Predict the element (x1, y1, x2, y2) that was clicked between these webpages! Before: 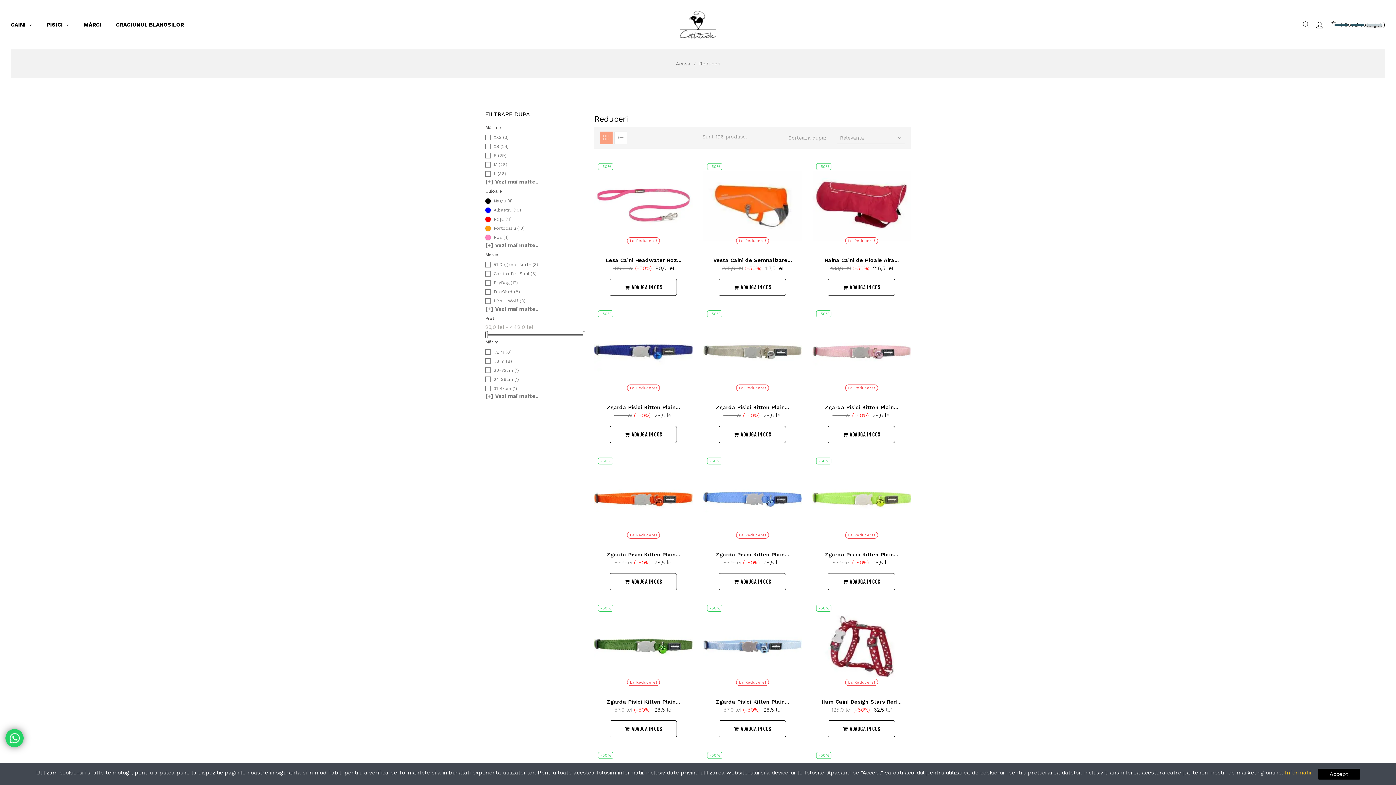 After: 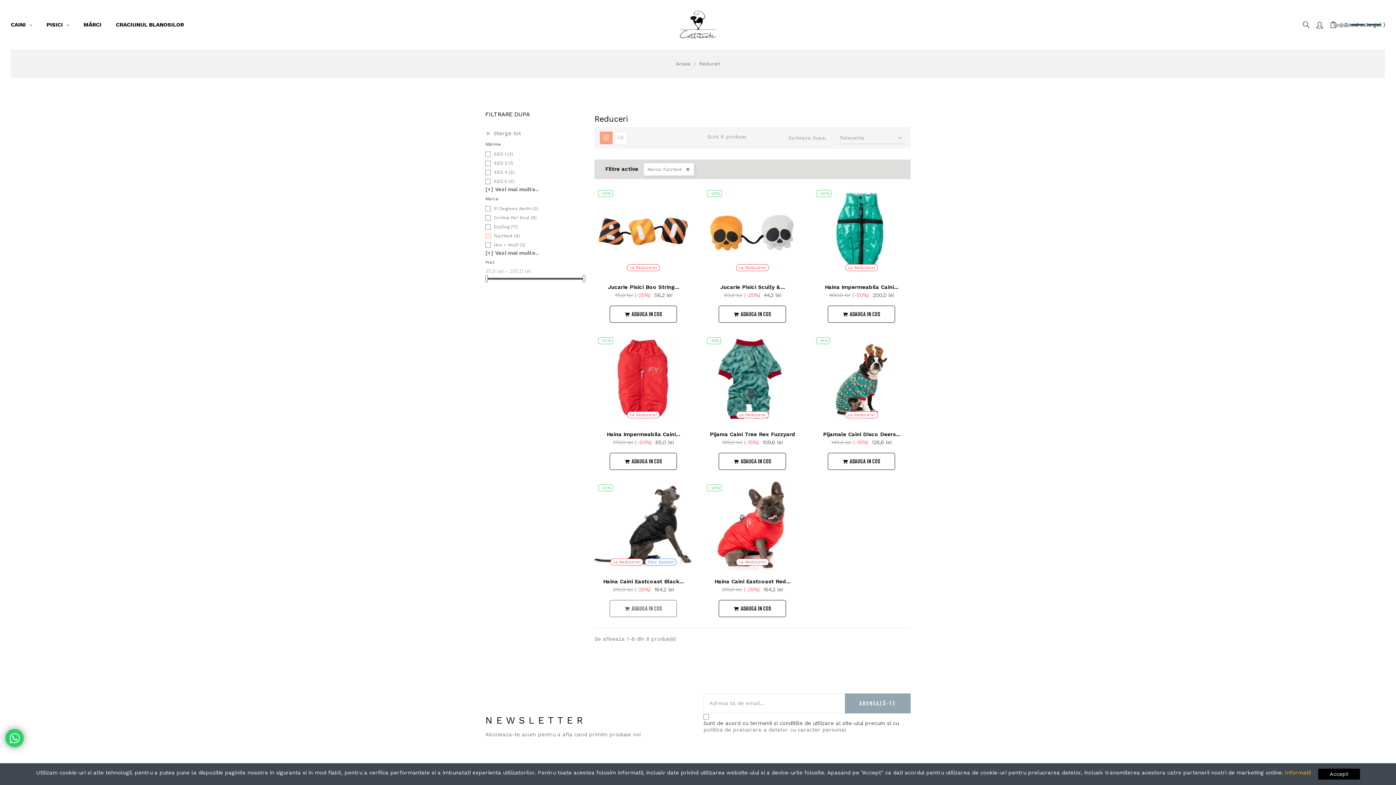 Action: bbox: (493, 289, 581, 294) label: FuzzYard (8)